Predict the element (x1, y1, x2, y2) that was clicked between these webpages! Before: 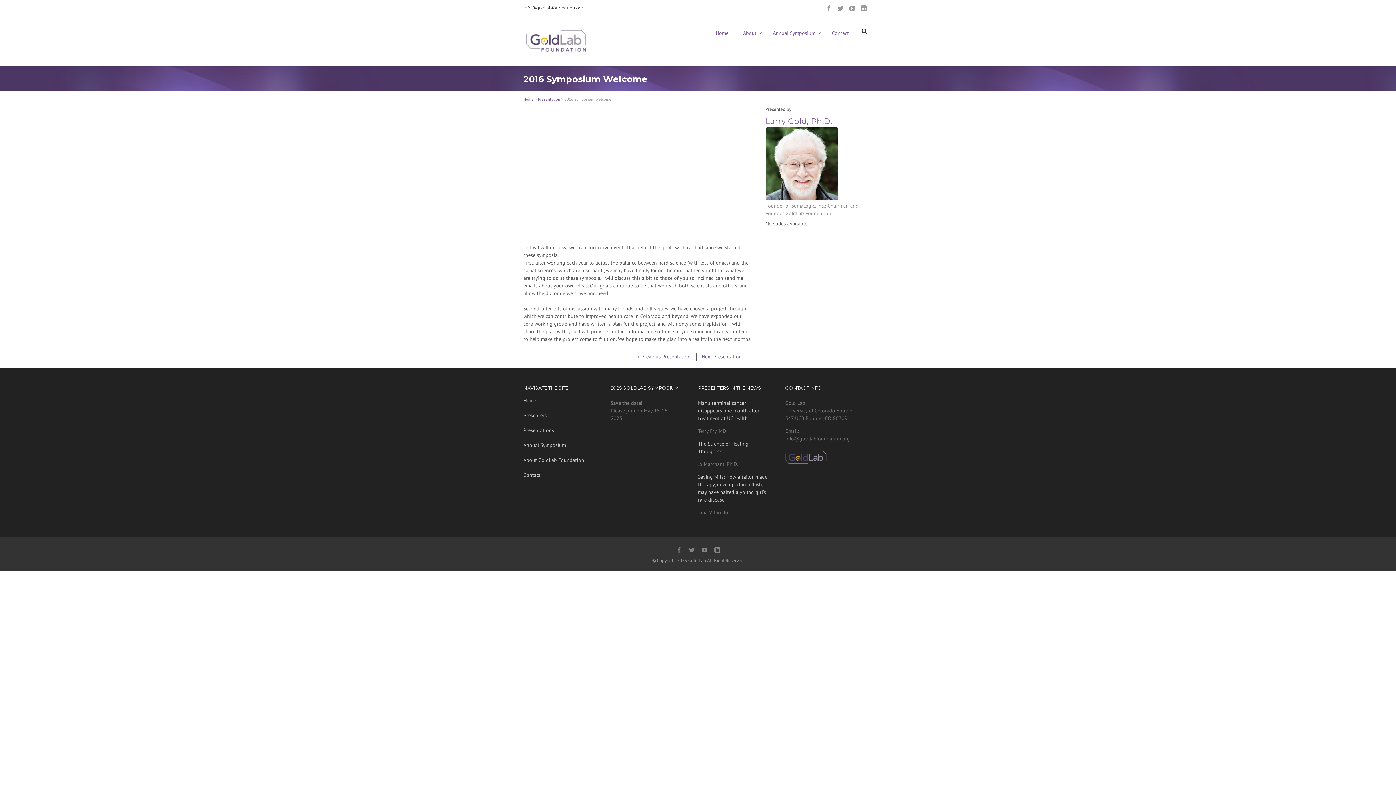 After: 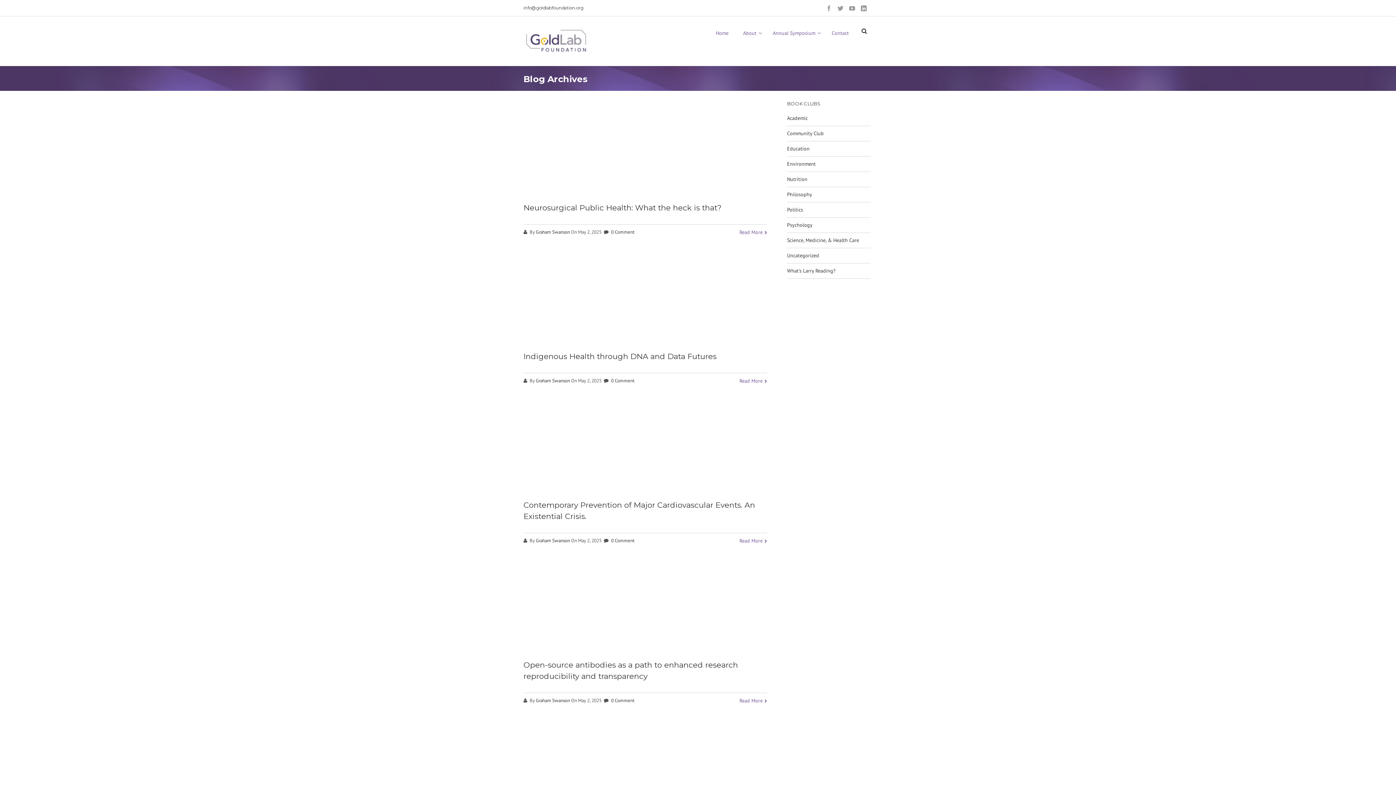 Action: bbox: (523, 427, 554, 433) label: Presentations